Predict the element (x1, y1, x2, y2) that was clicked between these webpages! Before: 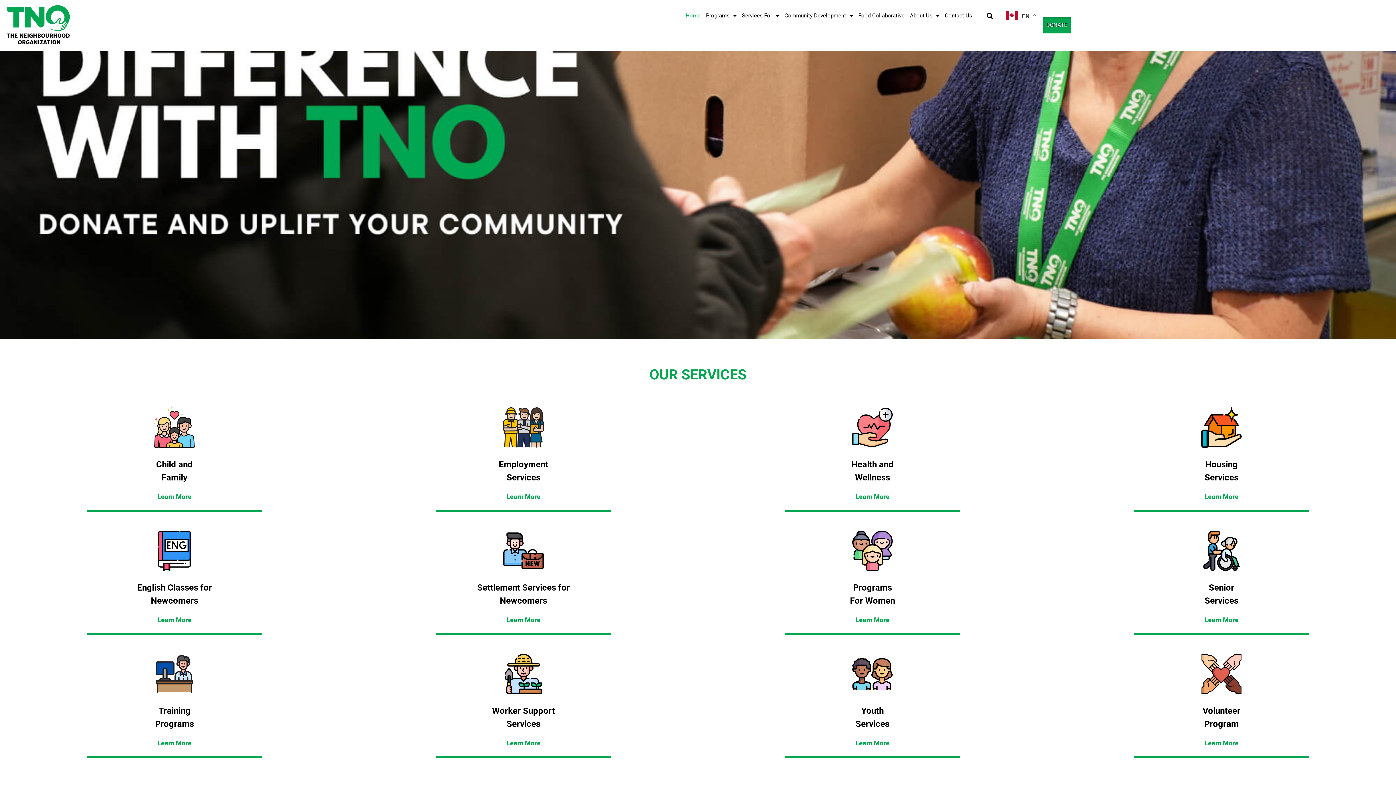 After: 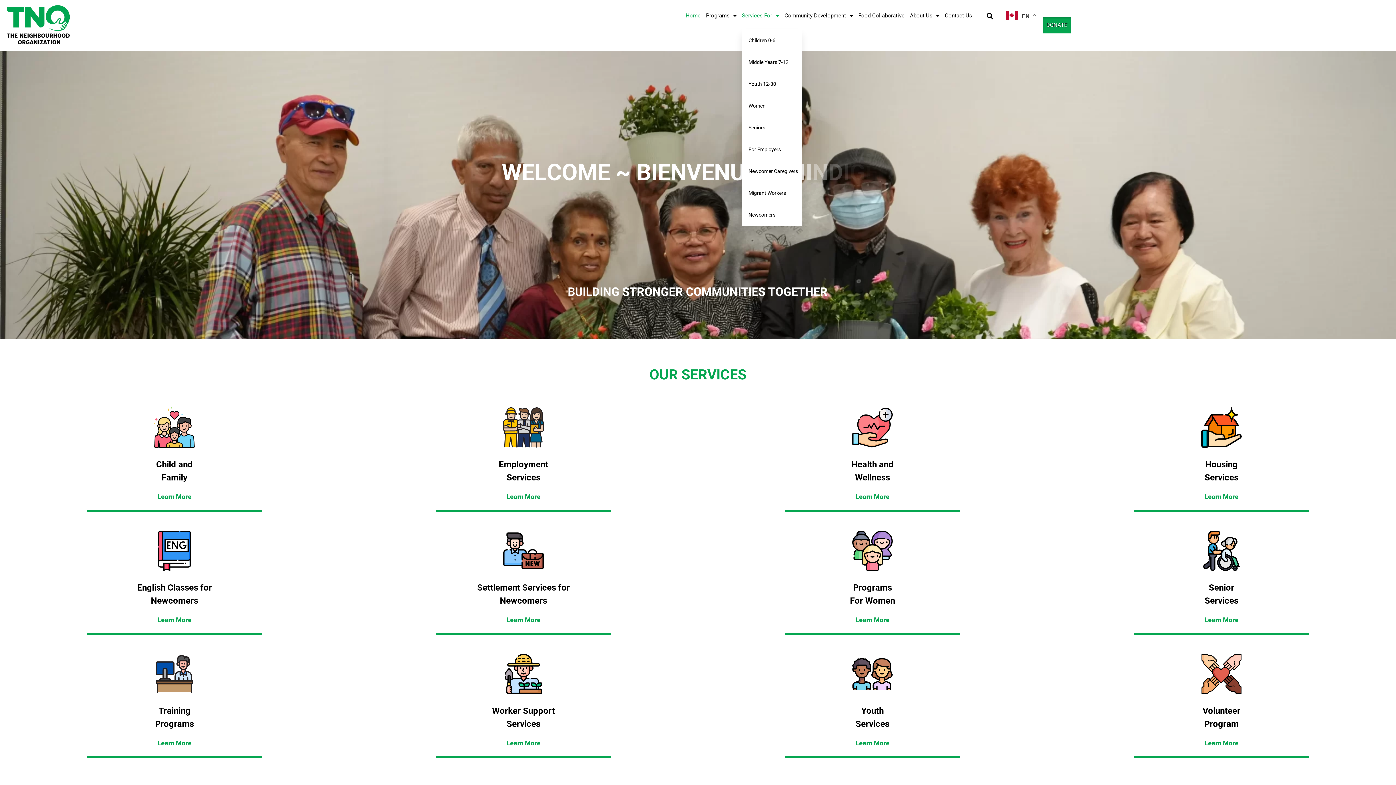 Action: bbox: (742, 7, 779, 24) label: Services For